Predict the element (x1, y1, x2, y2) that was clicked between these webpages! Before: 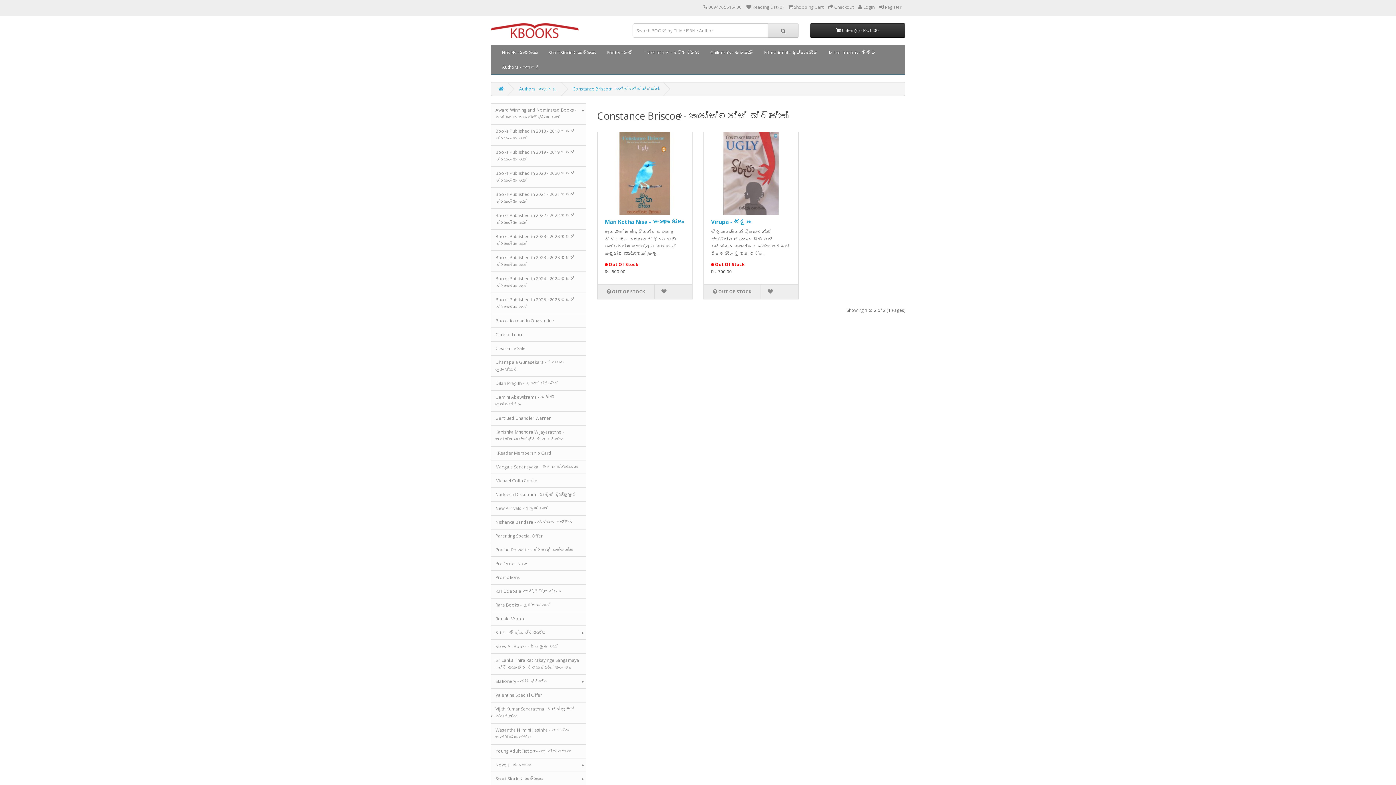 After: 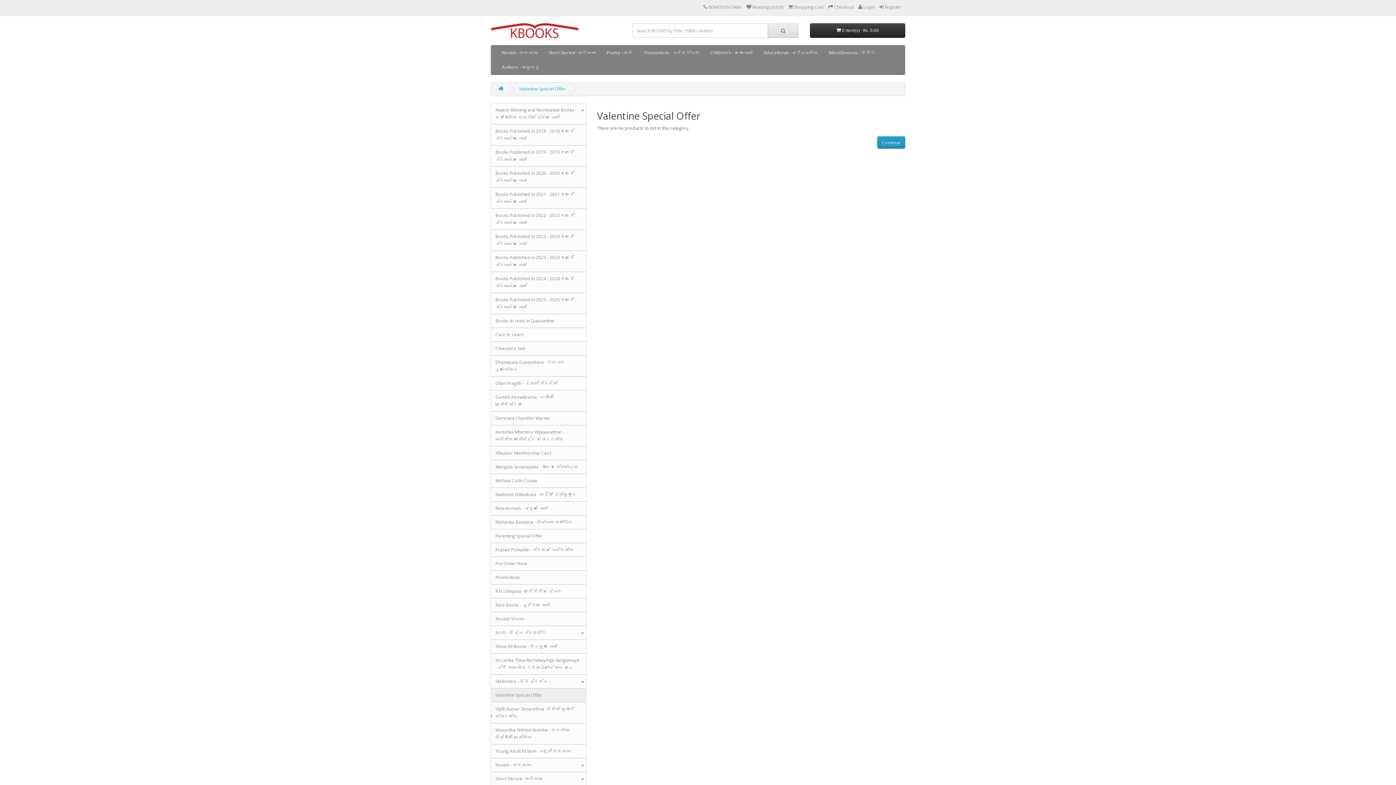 Action: bbox: (490, 688, 586, 702) label: Valentine Special Offer